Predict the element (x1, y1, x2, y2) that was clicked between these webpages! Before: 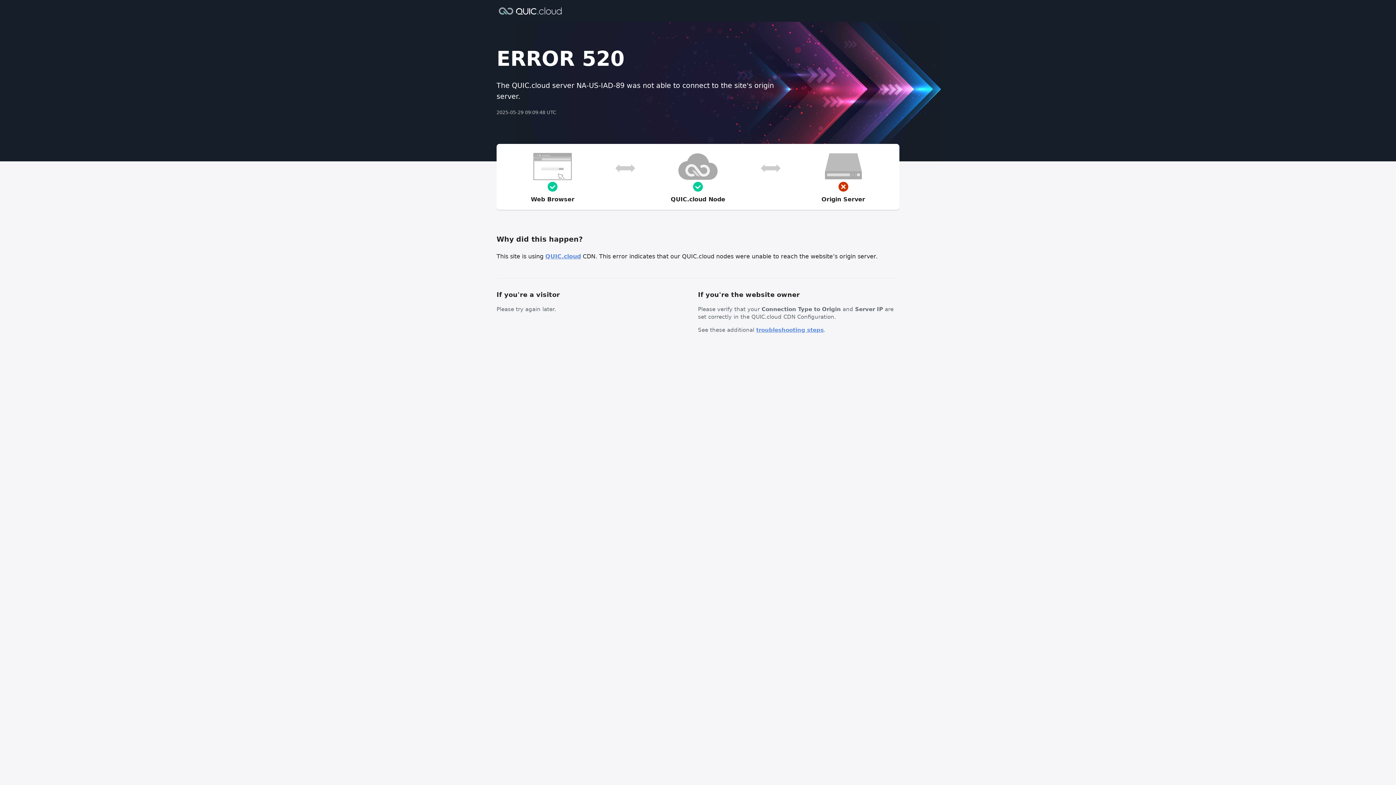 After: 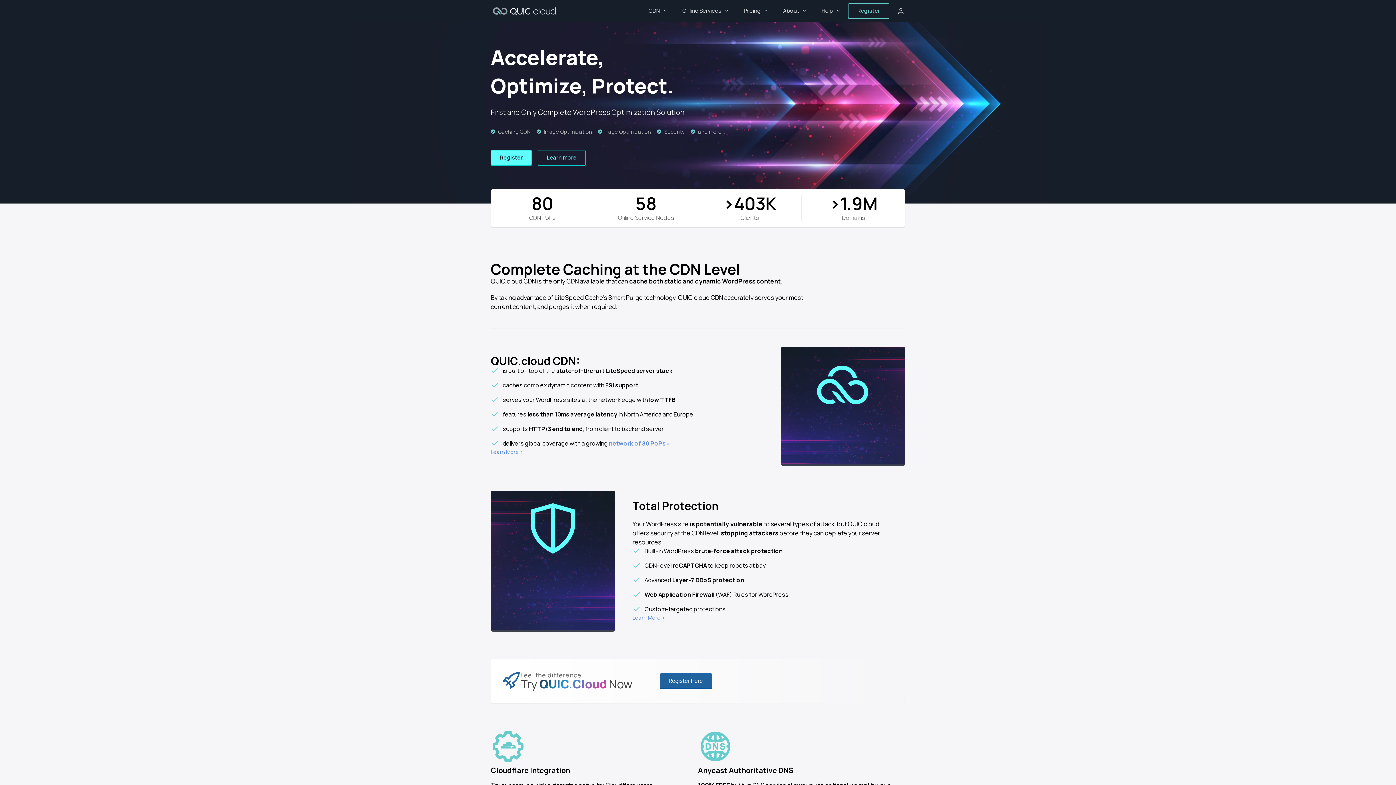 Action: bbox: (496, 6, 564, 14)